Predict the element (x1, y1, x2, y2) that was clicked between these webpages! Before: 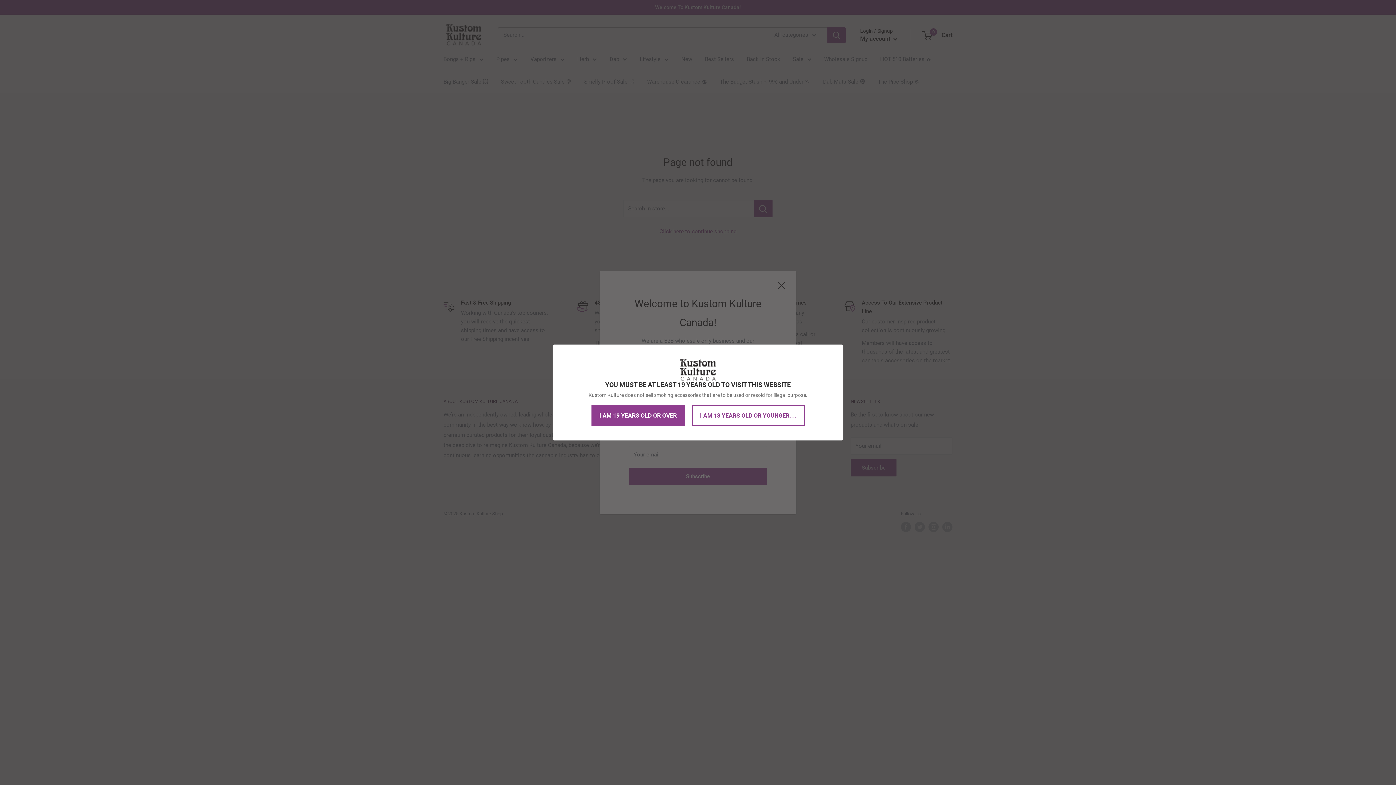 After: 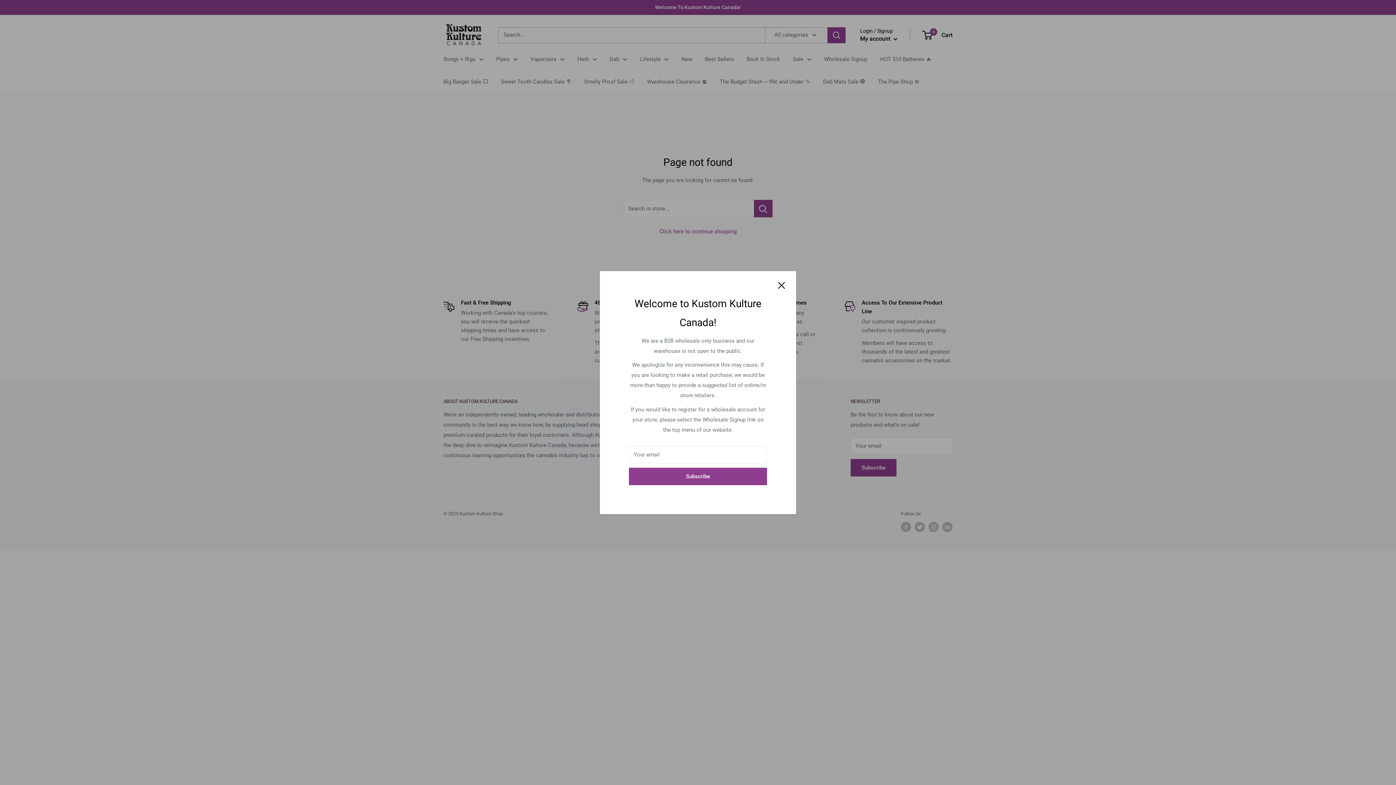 Action: label: I AM 19 YEARS OLD OR OVER bbox: (591, 405, 684, 426)